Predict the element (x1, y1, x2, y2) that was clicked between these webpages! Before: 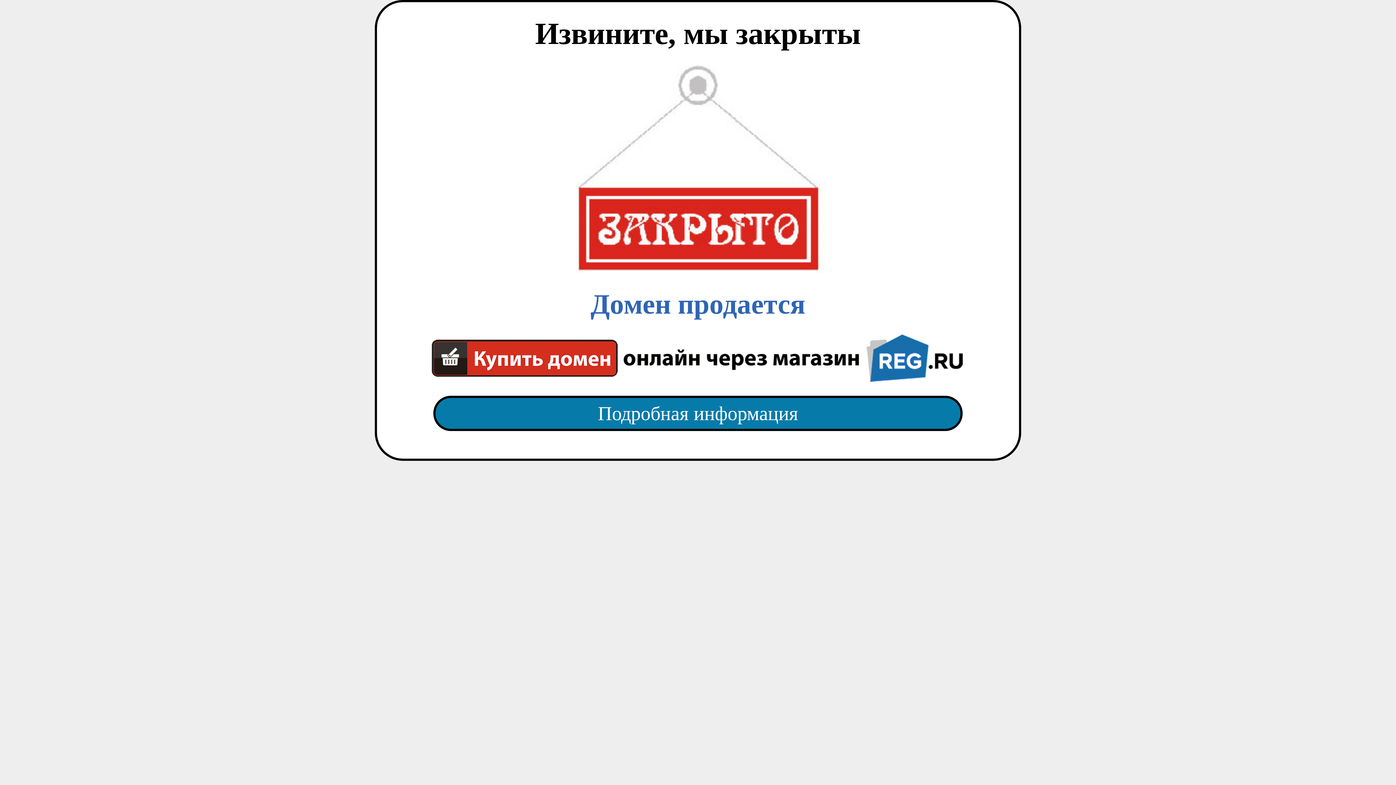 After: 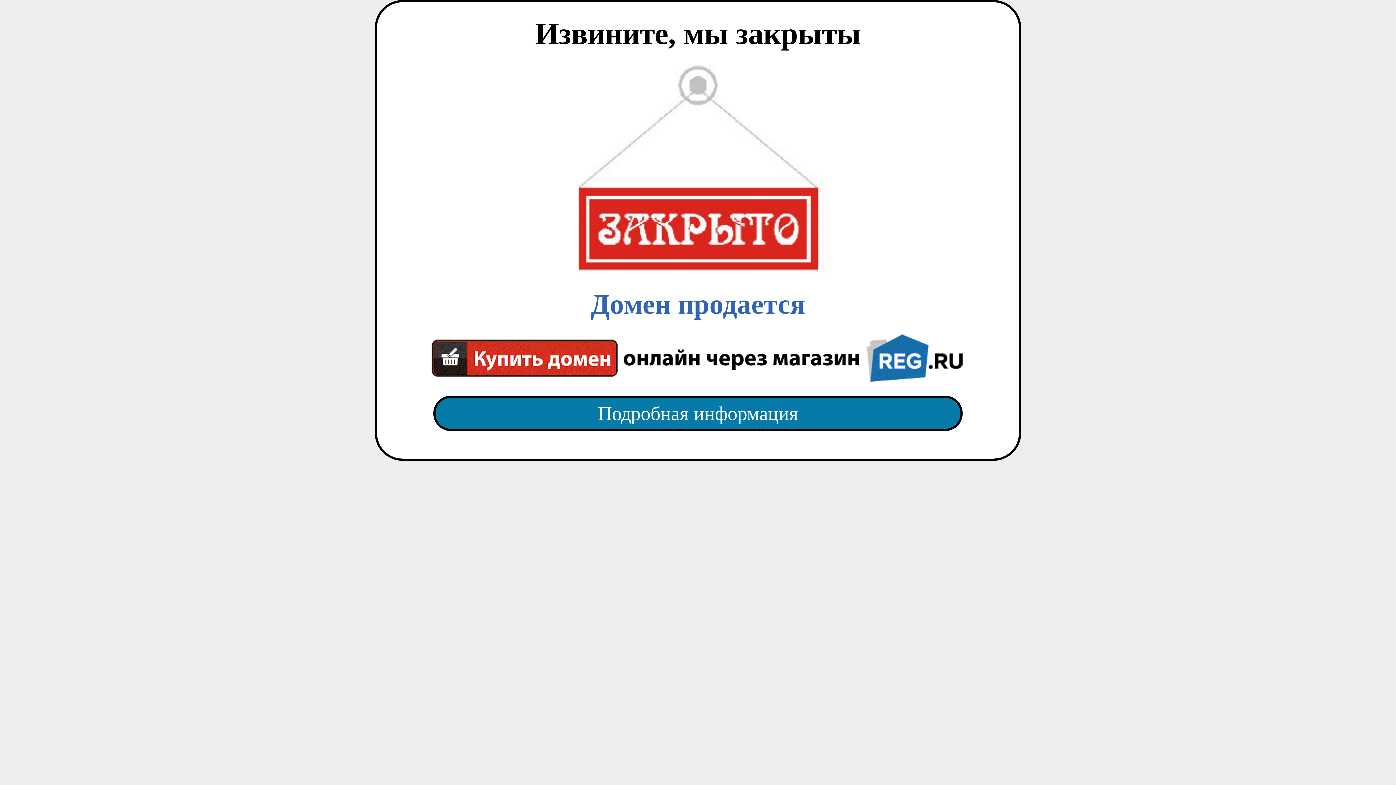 Action: bbox: (418, 65, 977, 382) label: Домен продается